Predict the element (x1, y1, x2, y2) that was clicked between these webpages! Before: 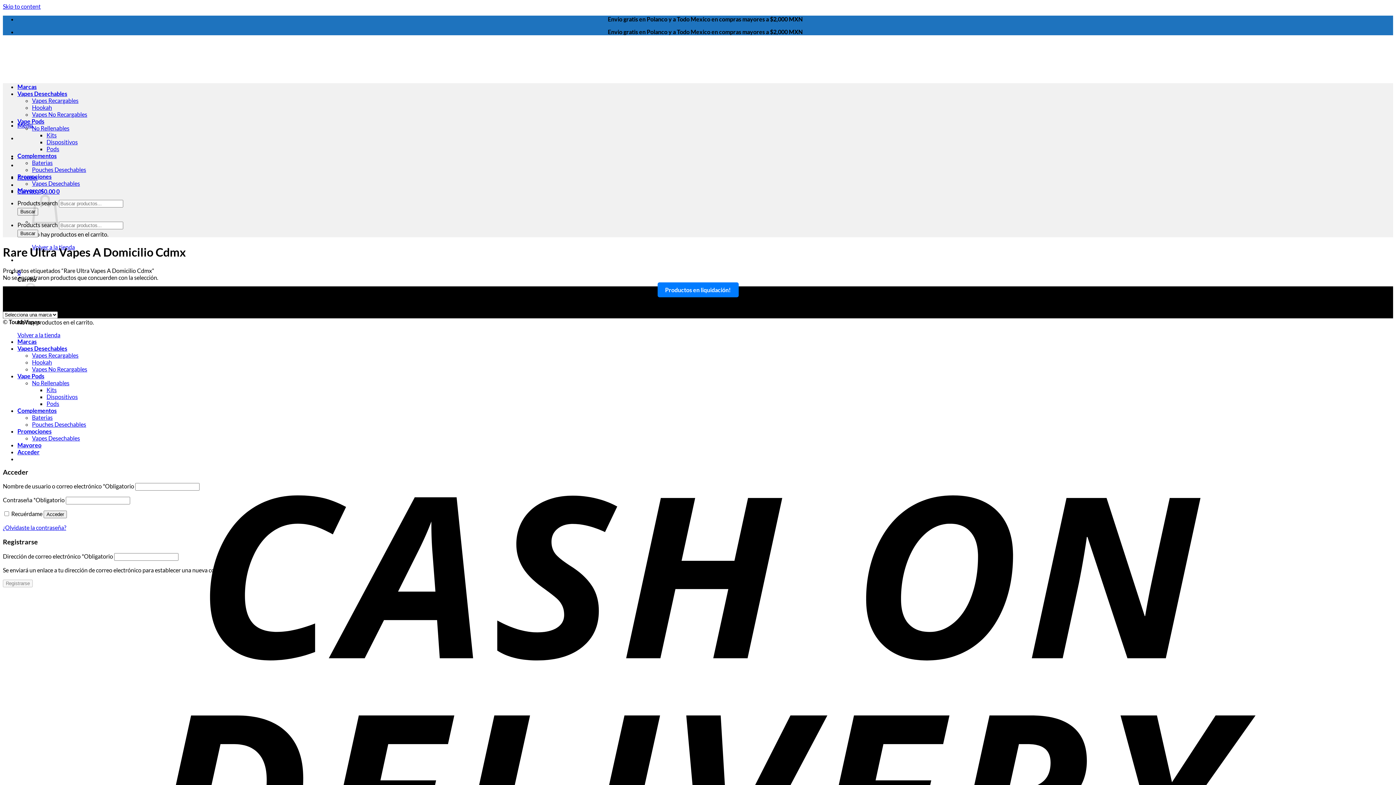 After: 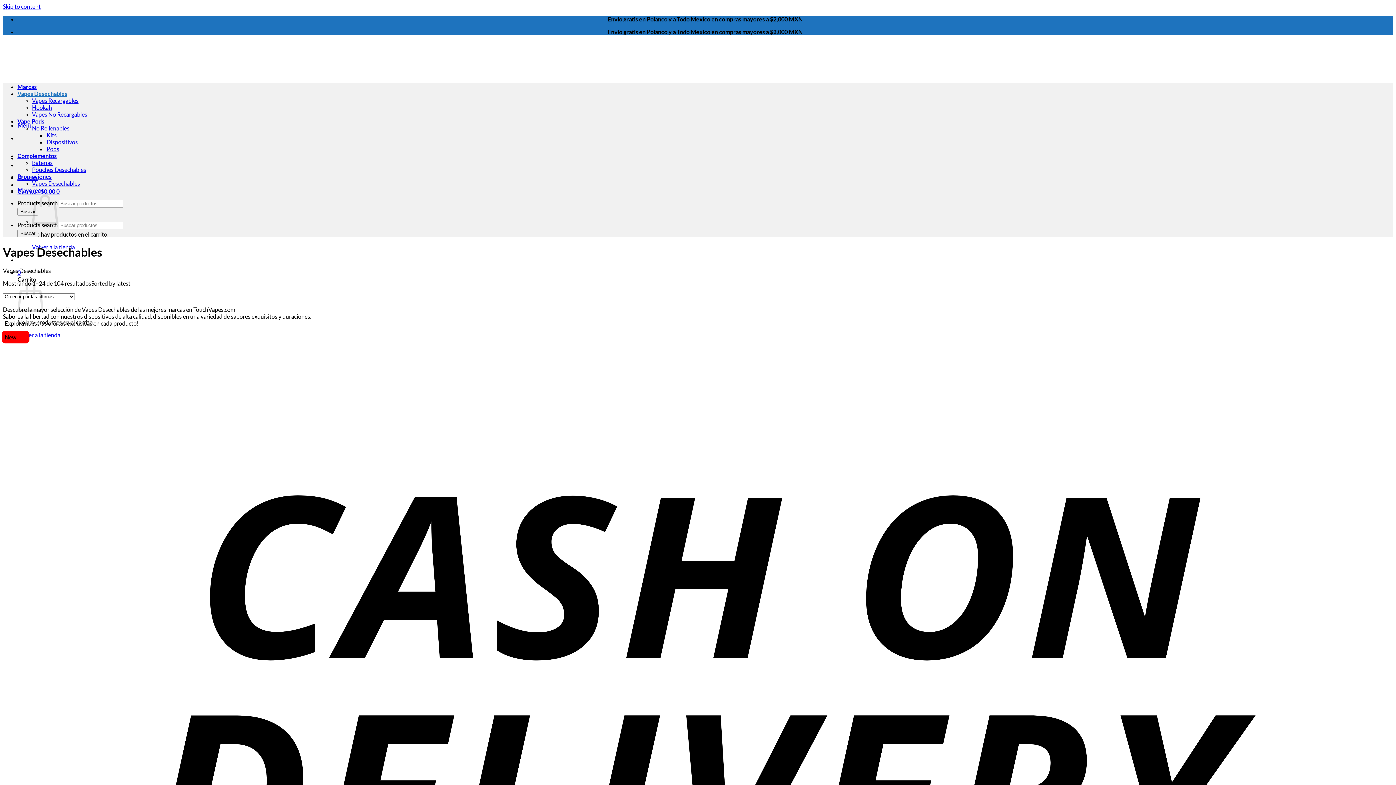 Action: label: Vapes Desechables bbox: (17, 345, 67, 351)